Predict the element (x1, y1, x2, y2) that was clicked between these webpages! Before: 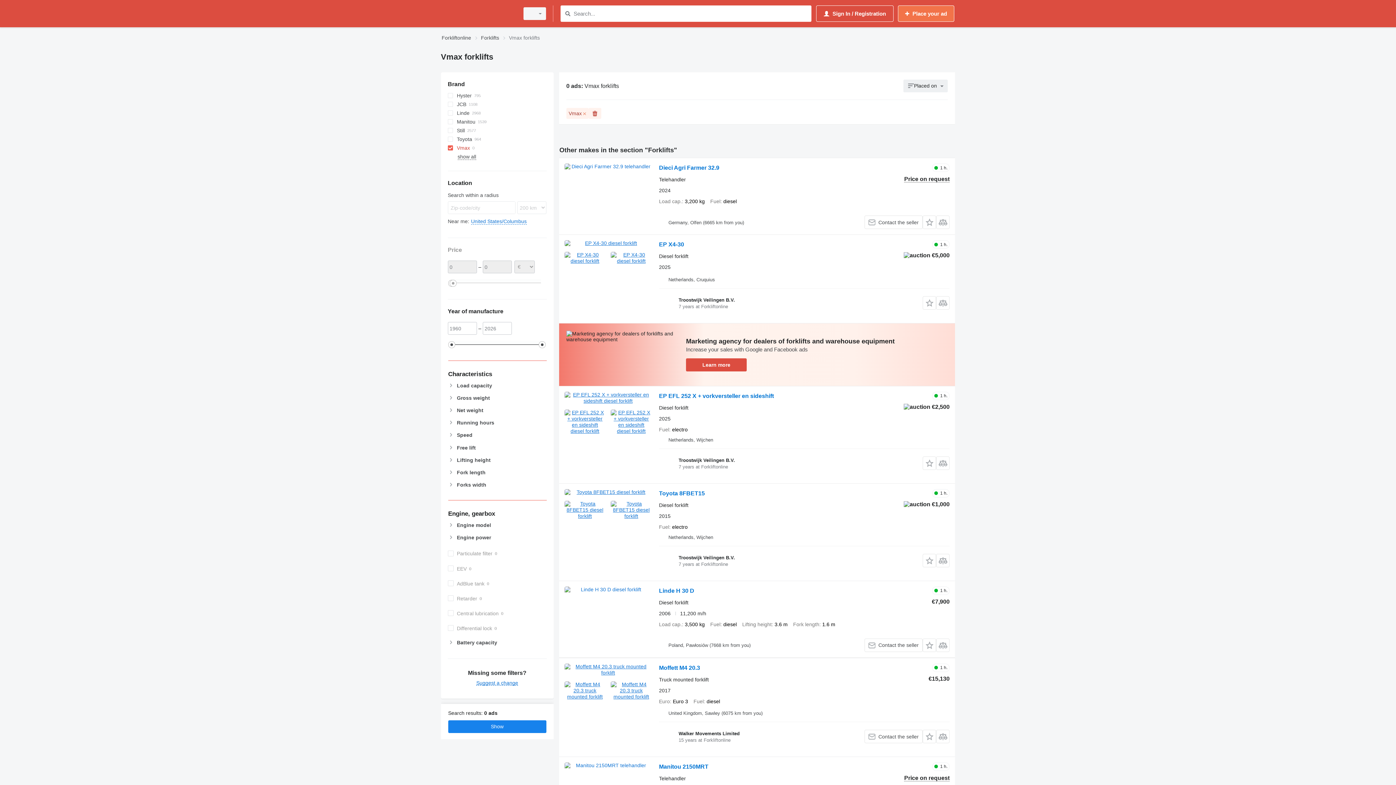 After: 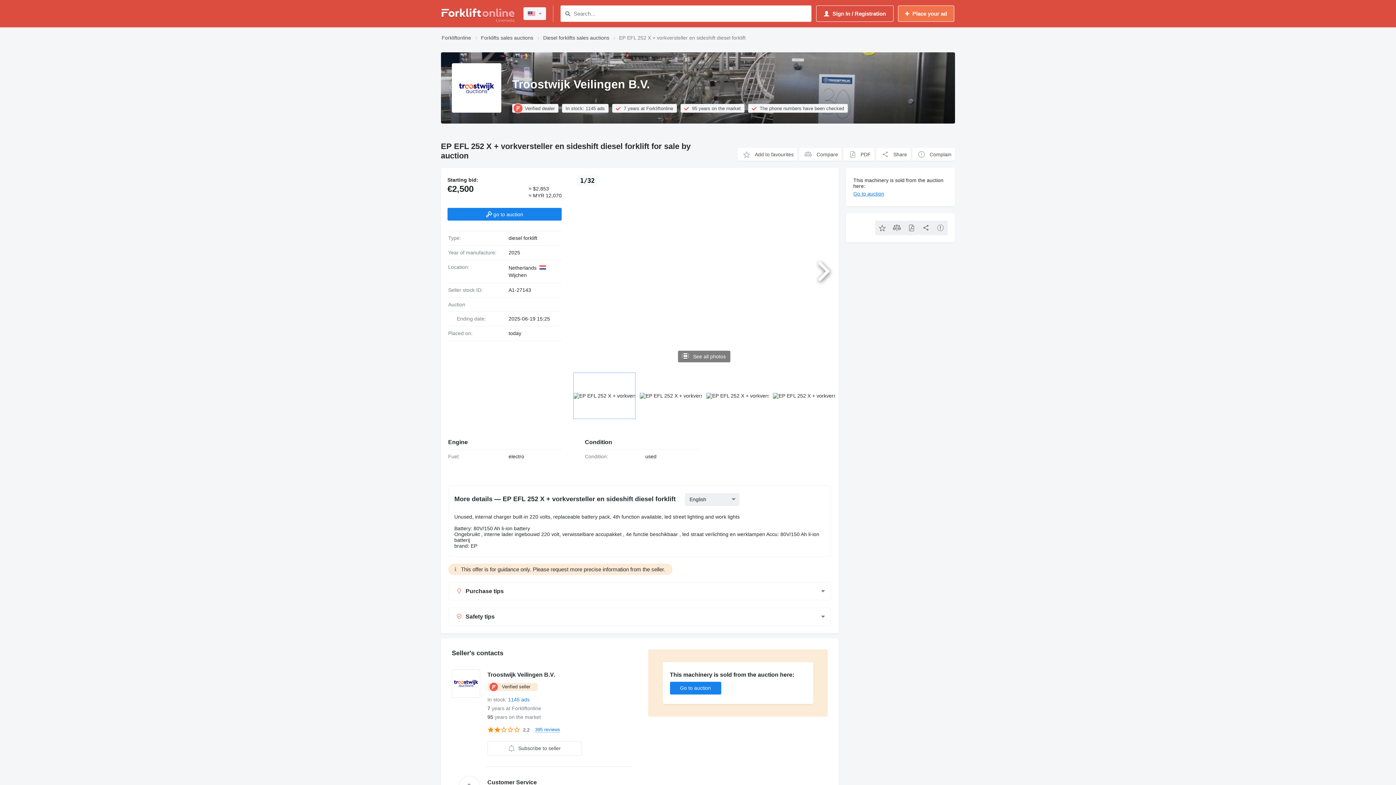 Action: bbox: (564, 391, 651, 434)